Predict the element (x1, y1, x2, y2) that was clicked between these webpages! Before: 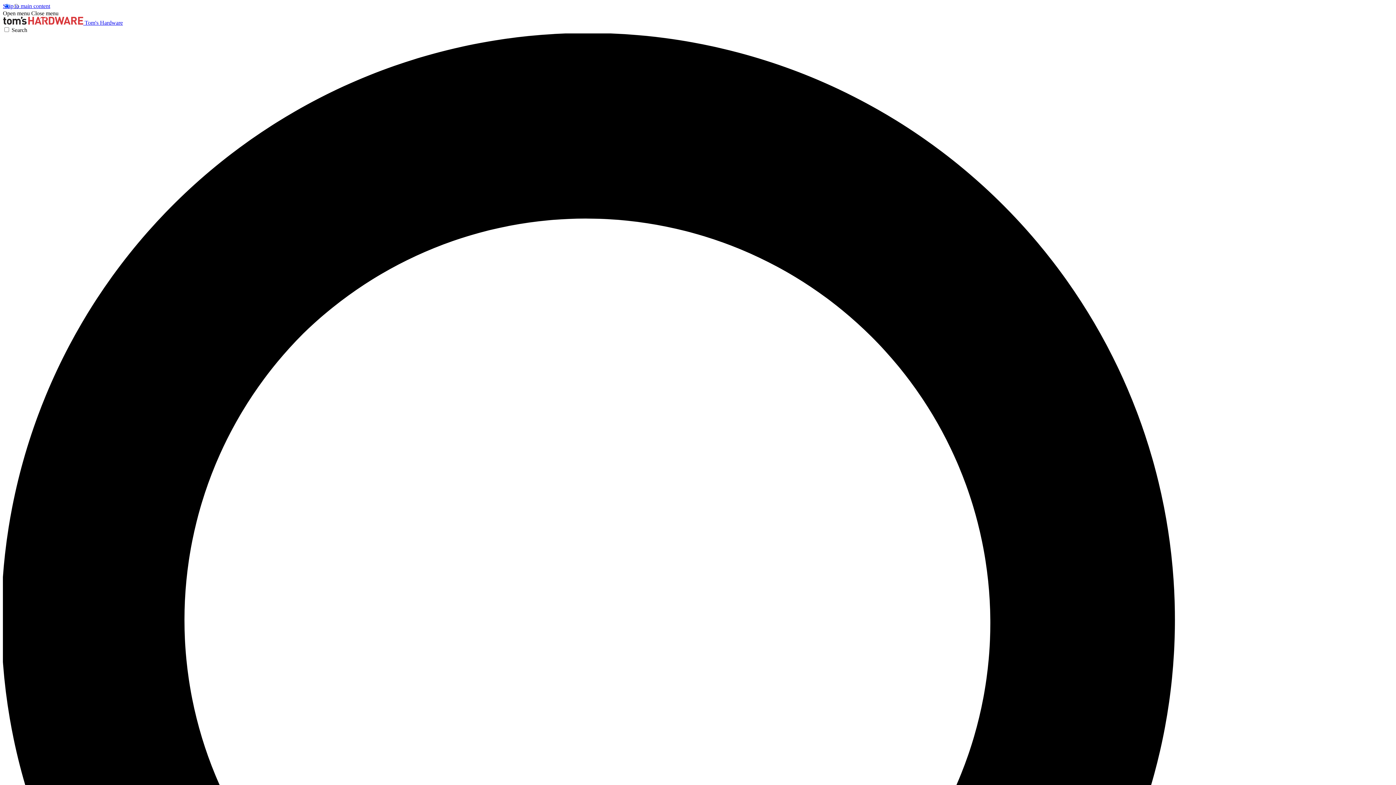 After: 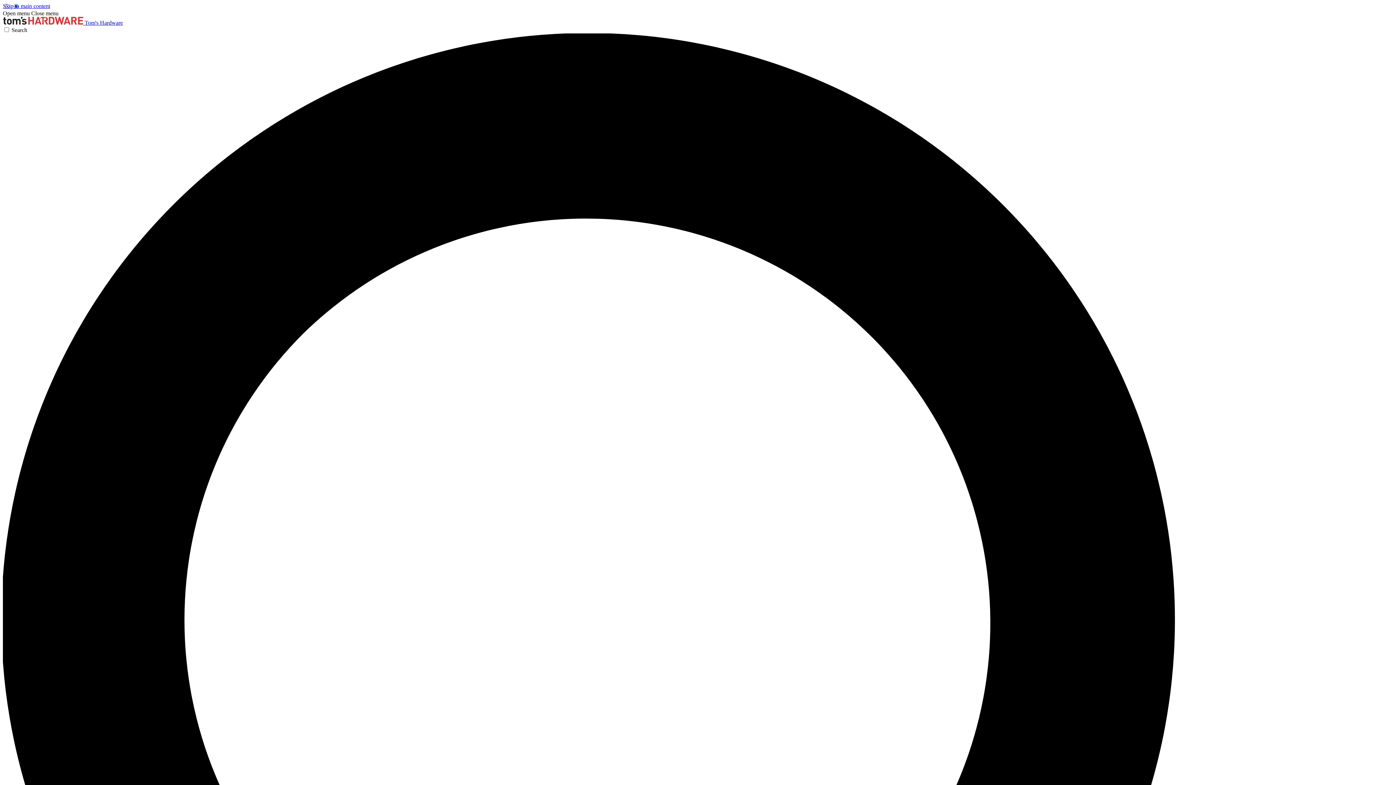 Action: label: Open menu bbox: (2, 10, 29, 16)